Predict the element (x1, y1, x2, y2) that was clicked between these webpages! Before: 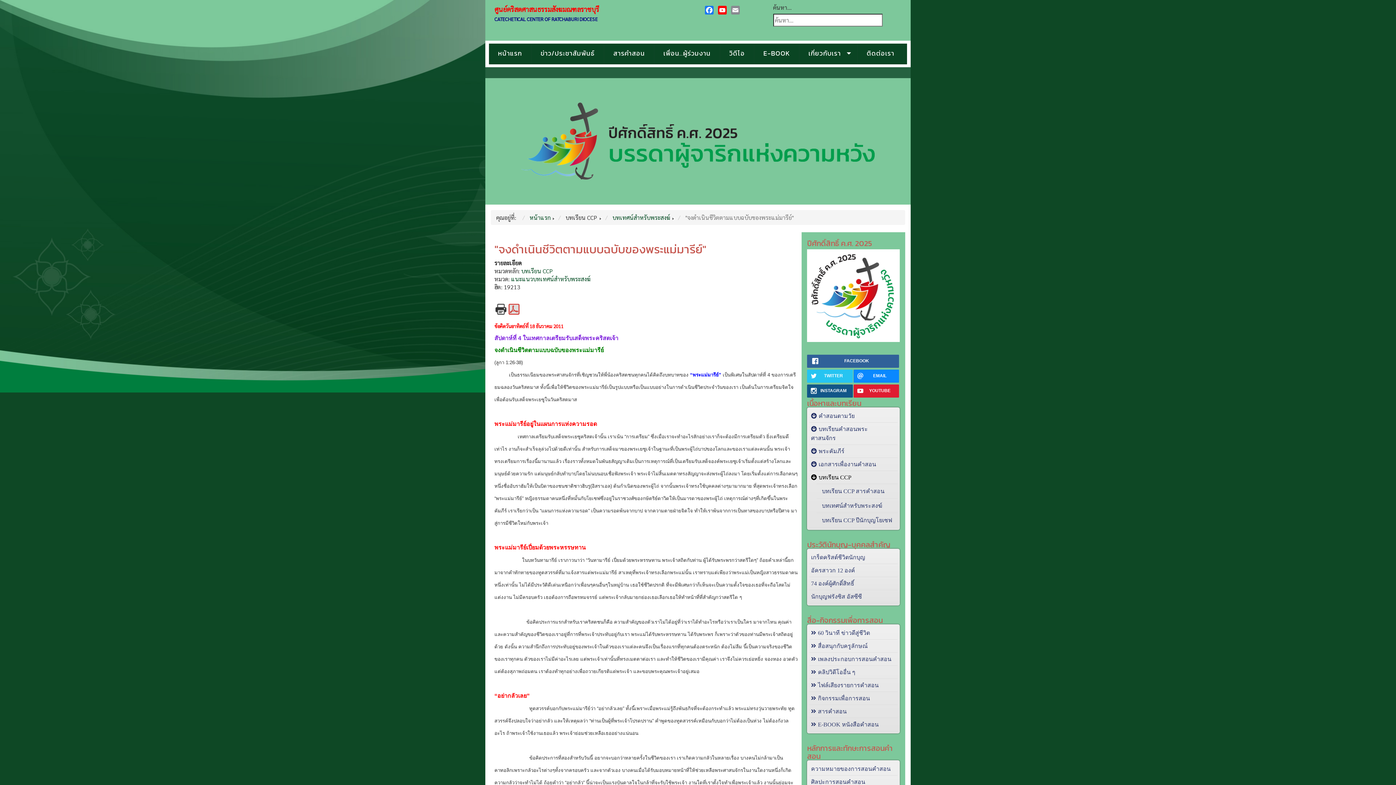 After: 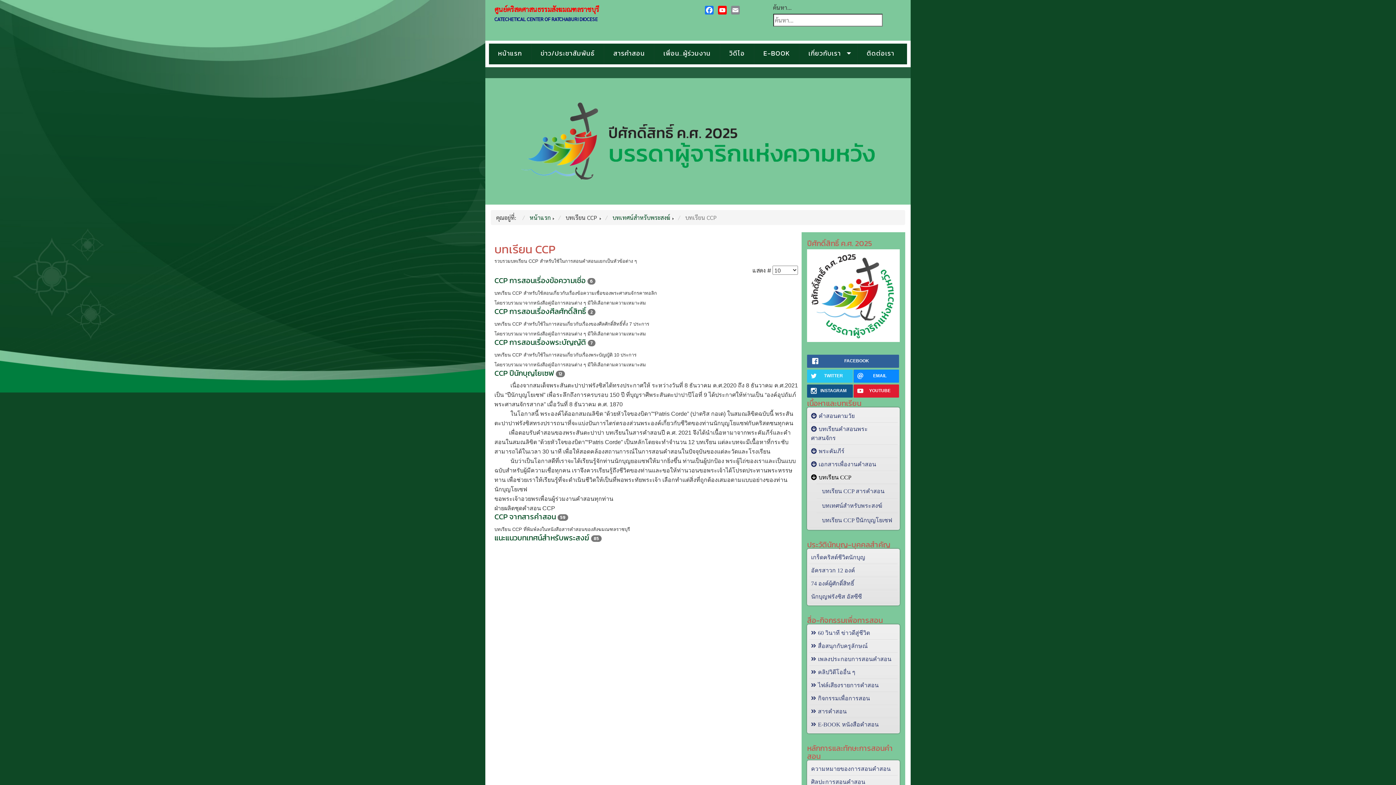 Action: bbox: (521, 267, 553, 274) label: บทเรียน CCP